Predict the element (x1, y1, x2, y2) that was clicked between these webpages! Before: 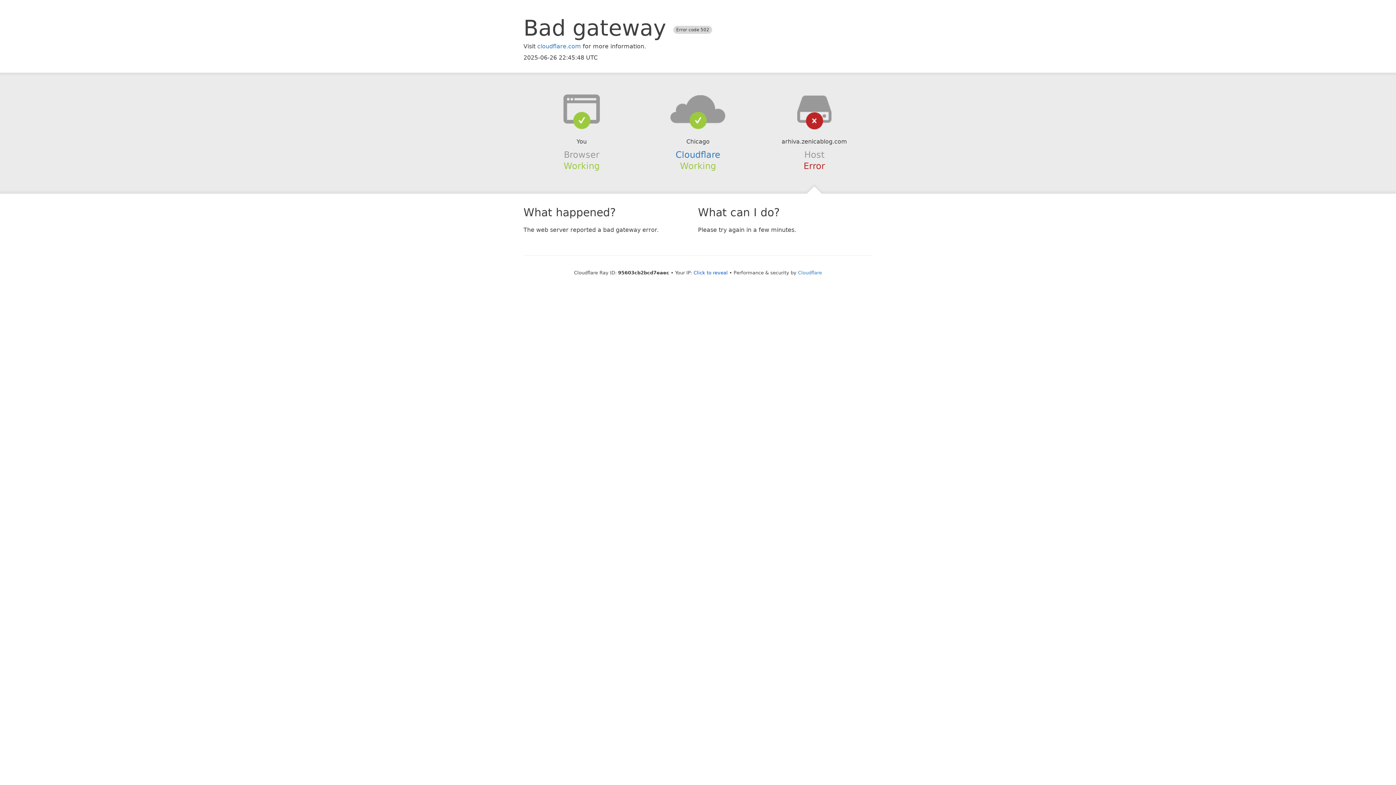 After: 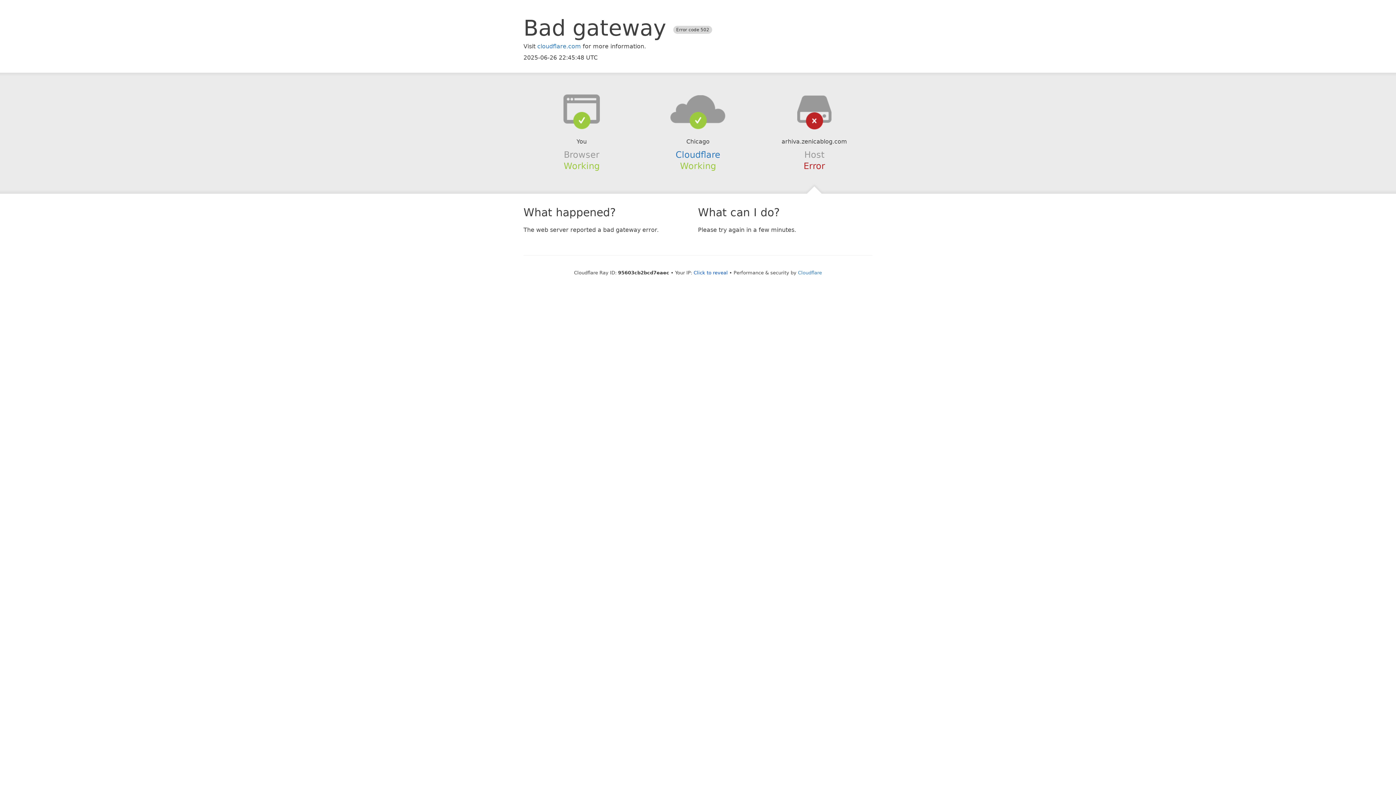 Action: bbox: (639, 94, 756, 123)